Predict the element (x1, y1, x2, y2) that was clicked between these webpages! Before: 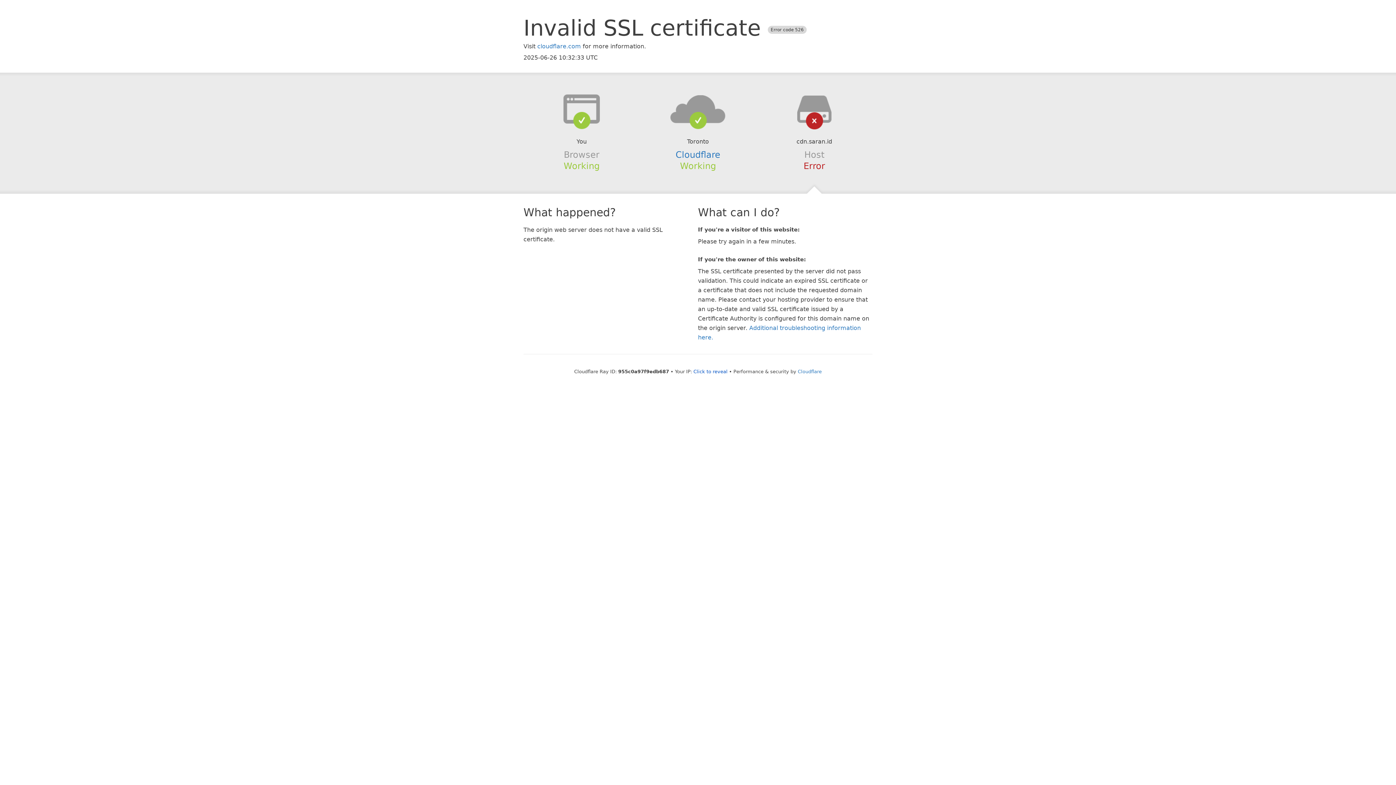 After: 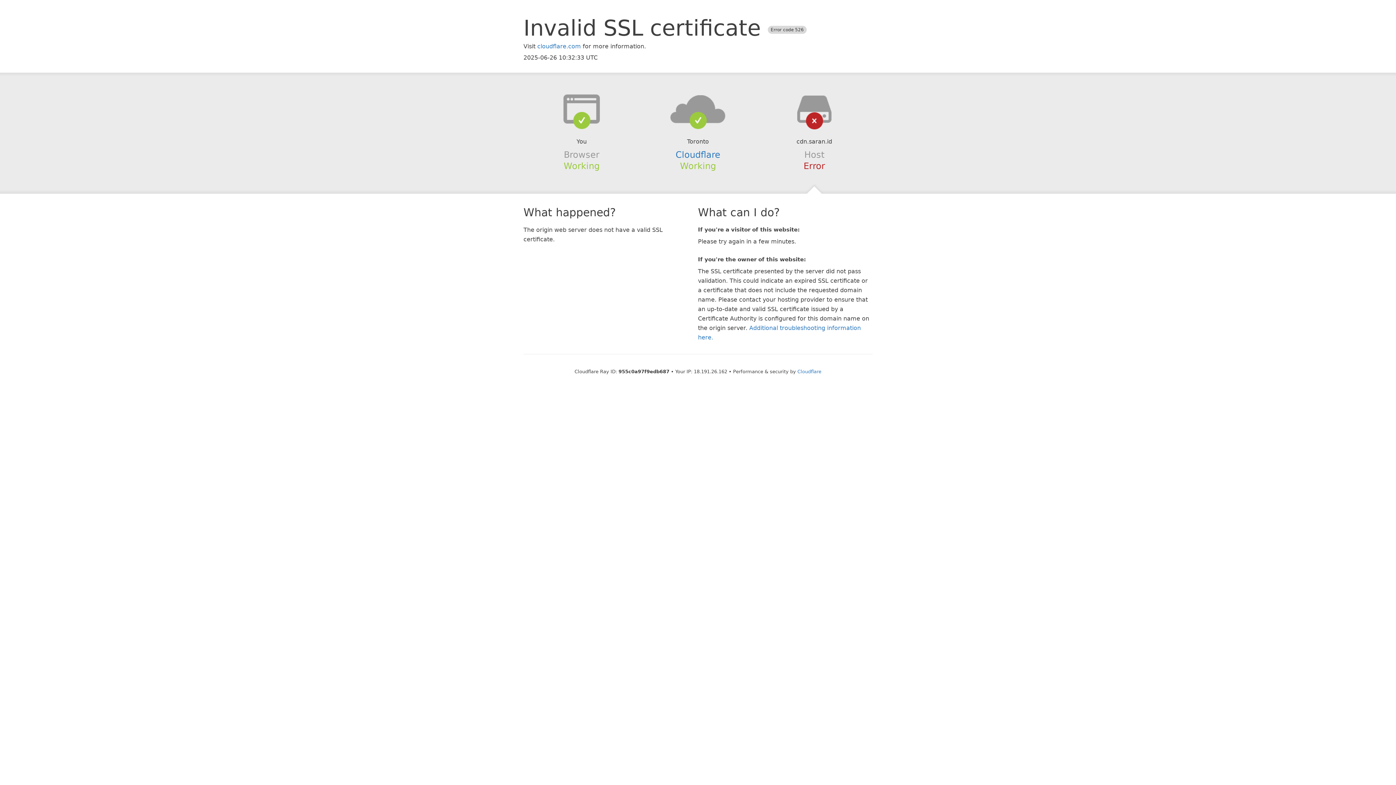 Action: bbox: (693, 368, 727, 374) label: Click to reveal